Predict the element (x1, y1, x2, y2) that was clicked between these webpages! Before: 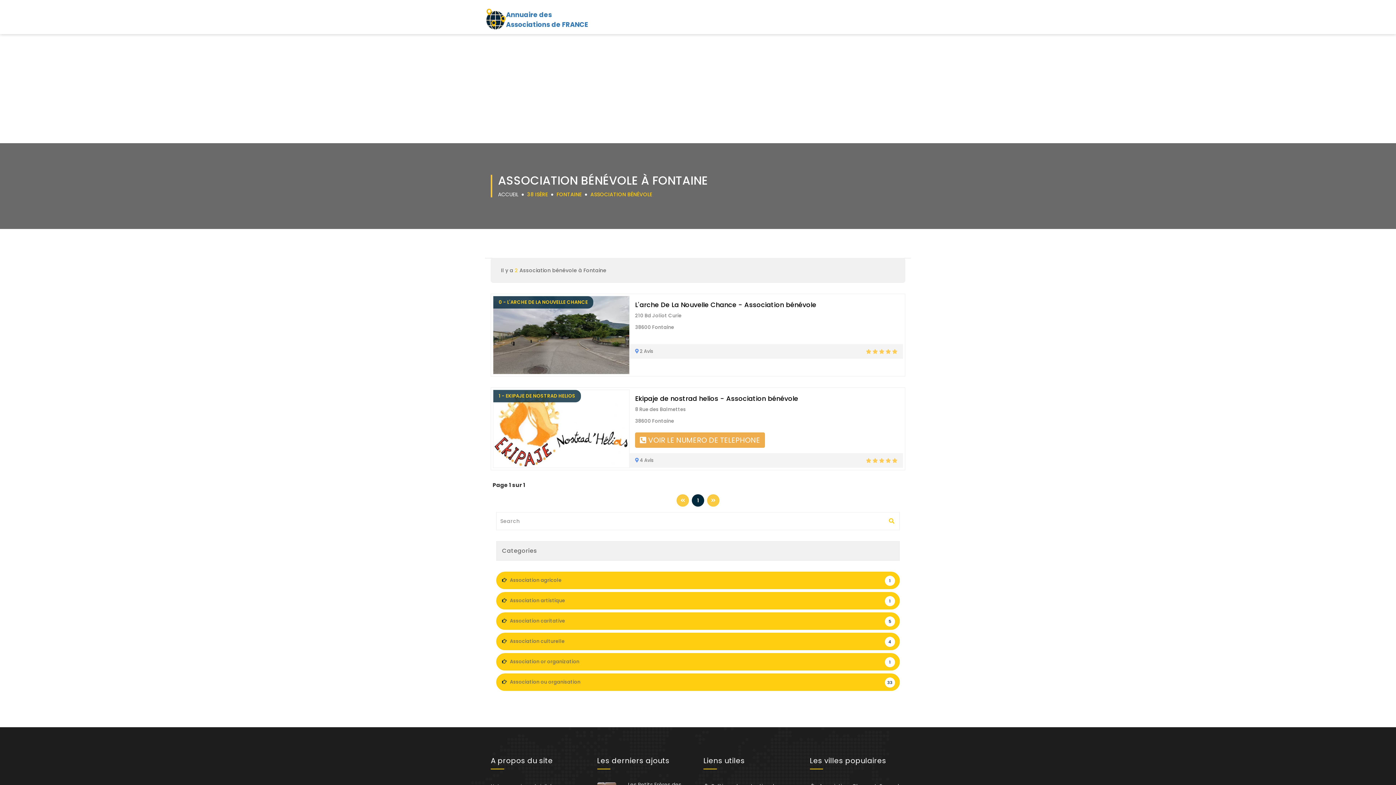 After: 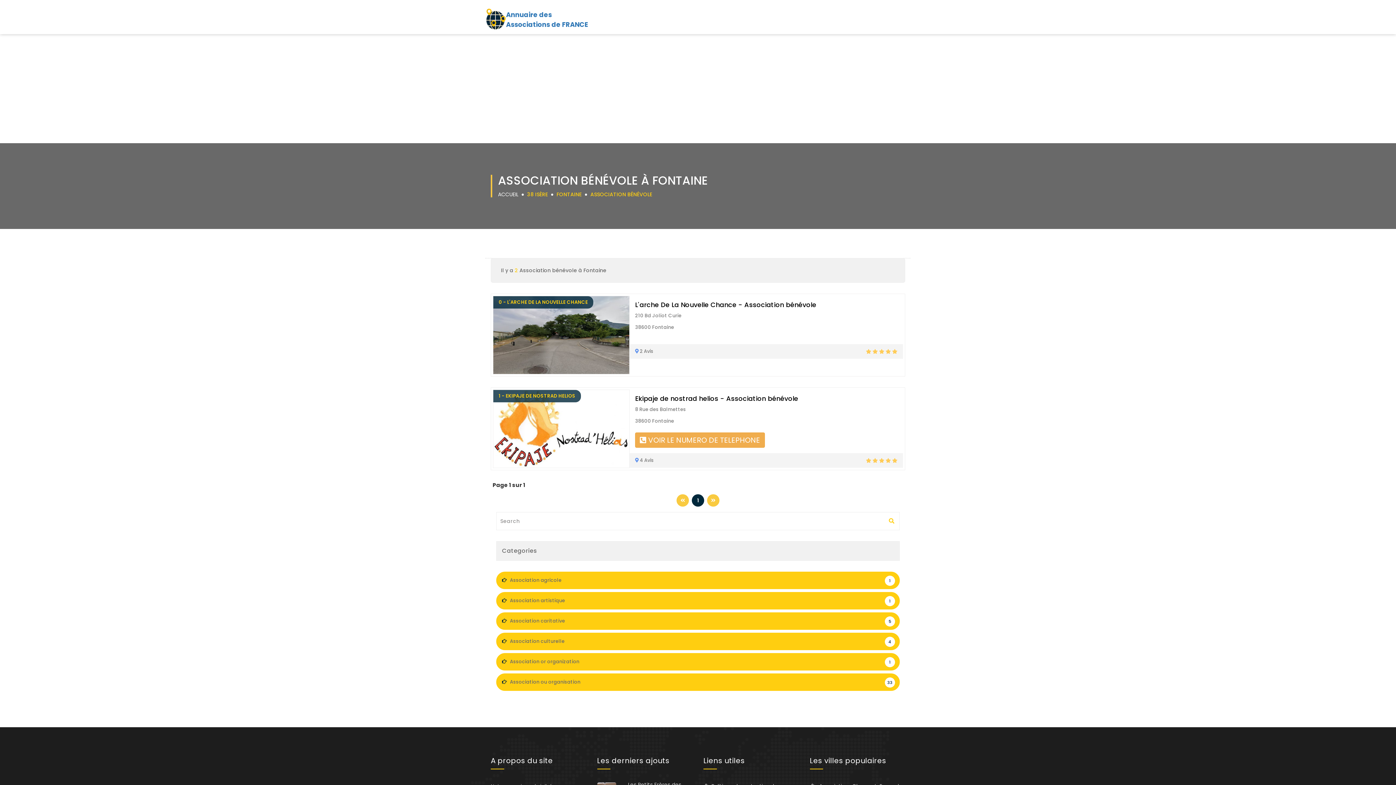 Action: bbox: (1376, 760, 1390, 775) label: Haut